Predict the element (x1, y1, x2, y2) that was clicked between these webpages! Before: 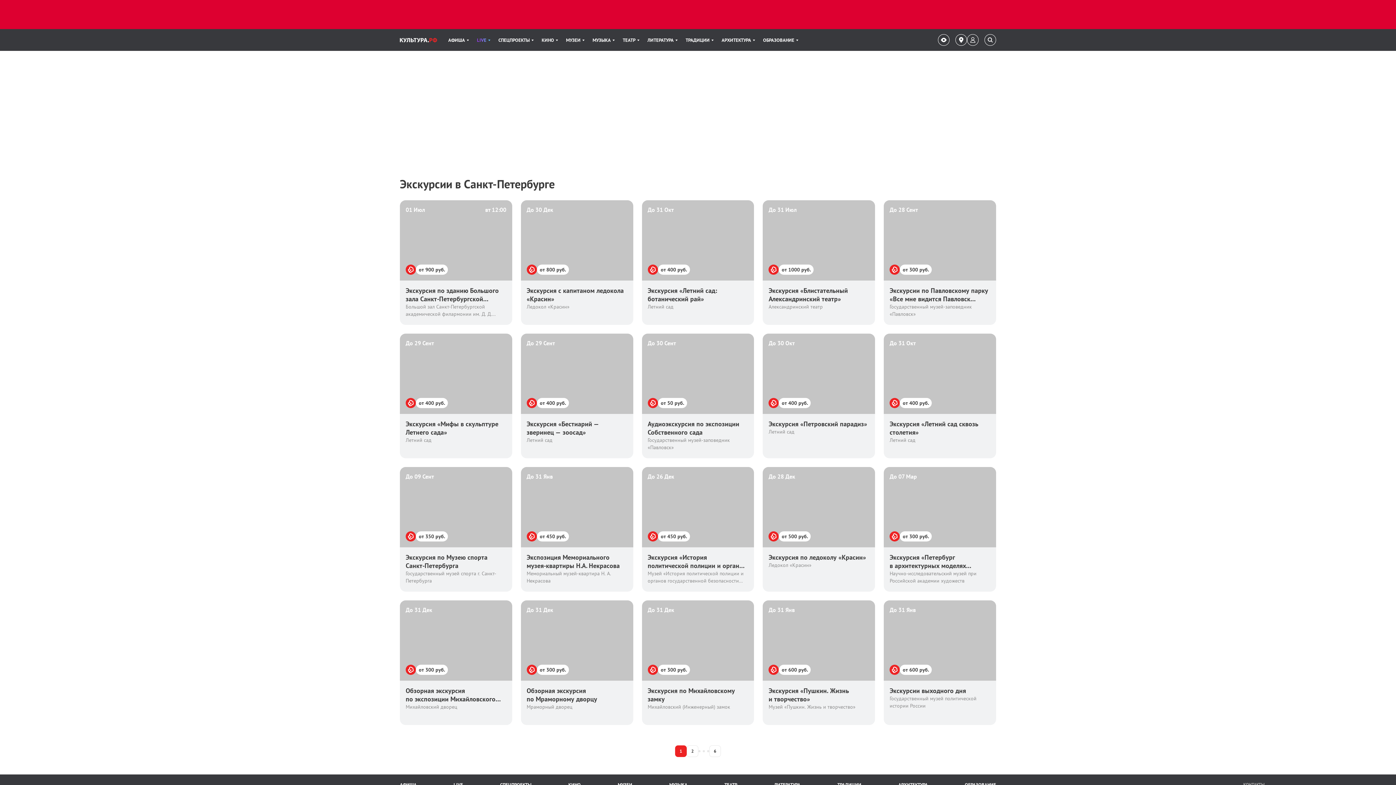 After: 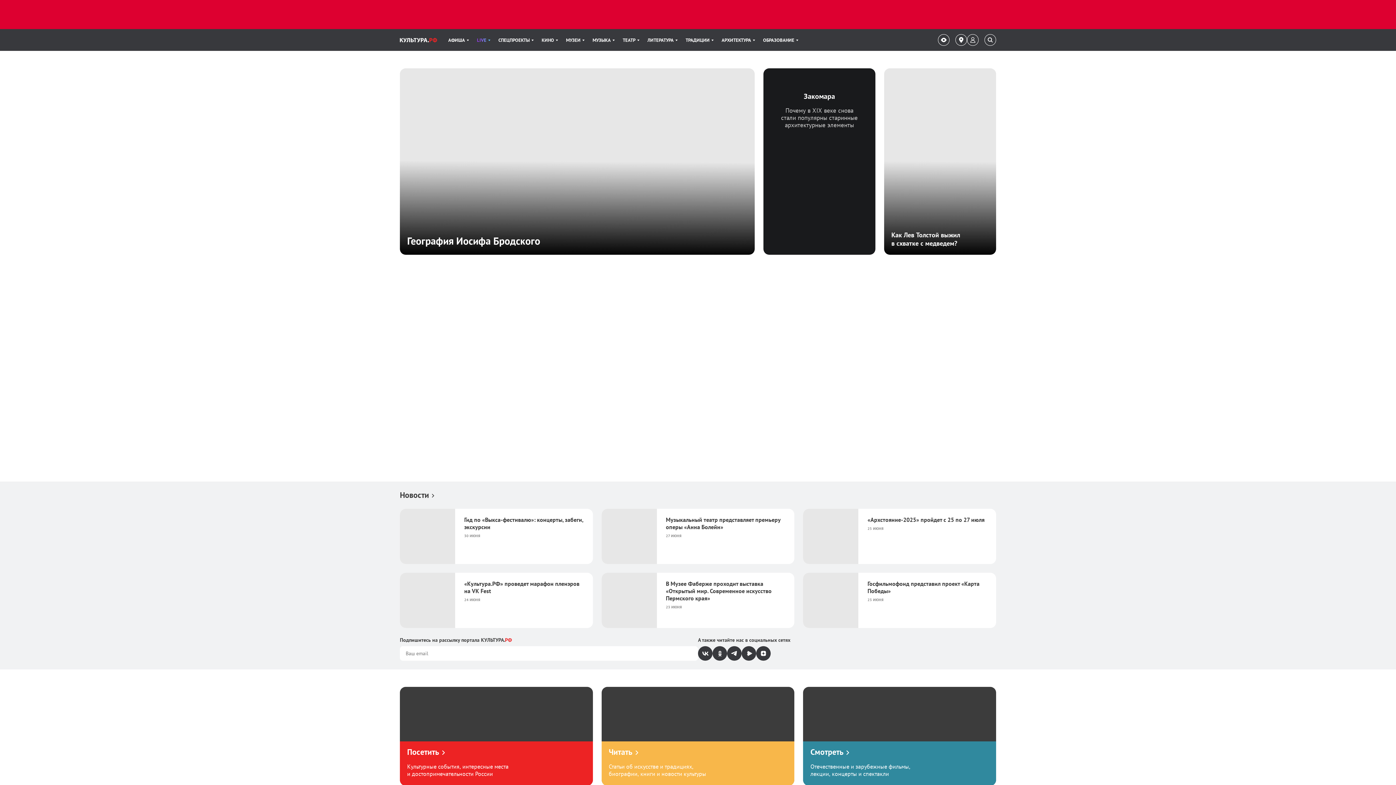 Action: bbox: (400, 29, 437, 50) label: Логотип Культура.РФ. Переход на главную страницу